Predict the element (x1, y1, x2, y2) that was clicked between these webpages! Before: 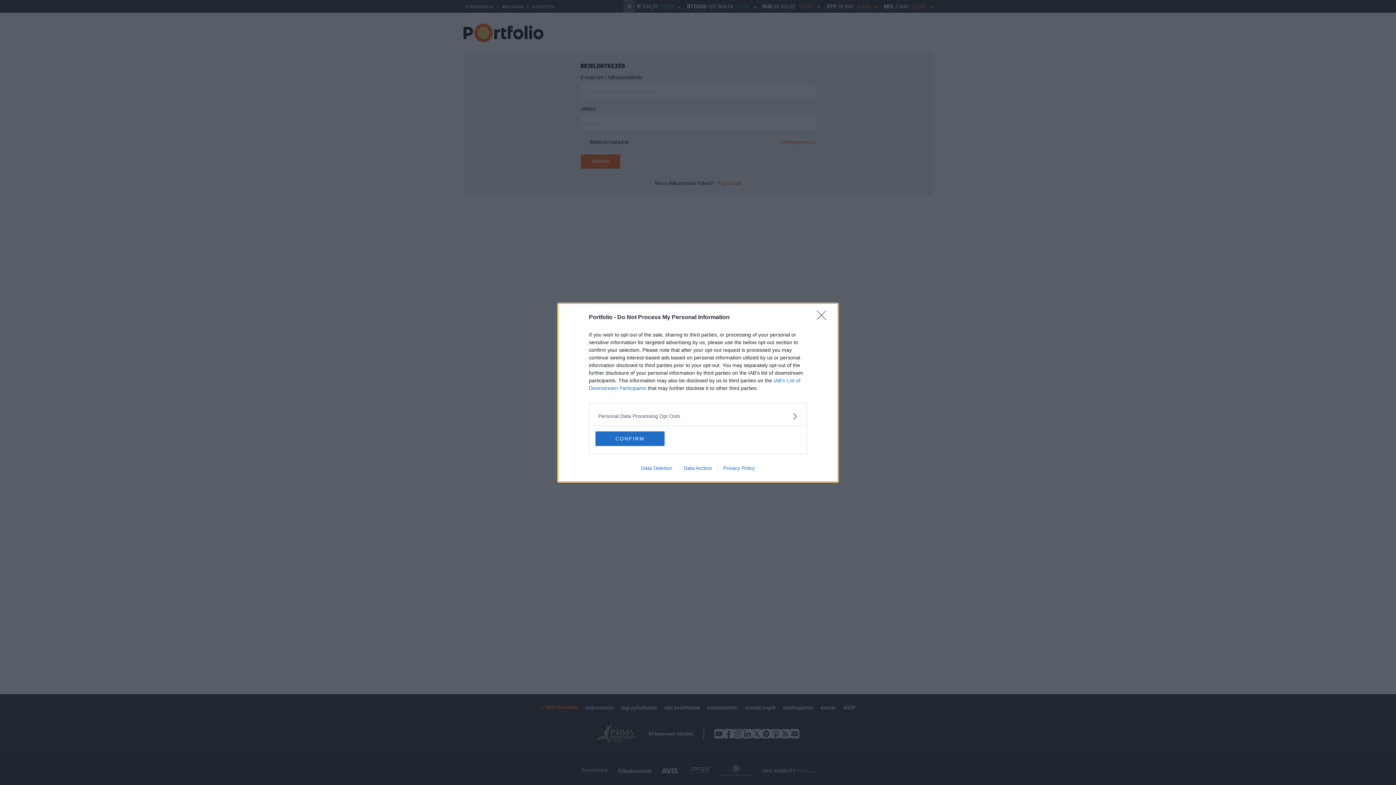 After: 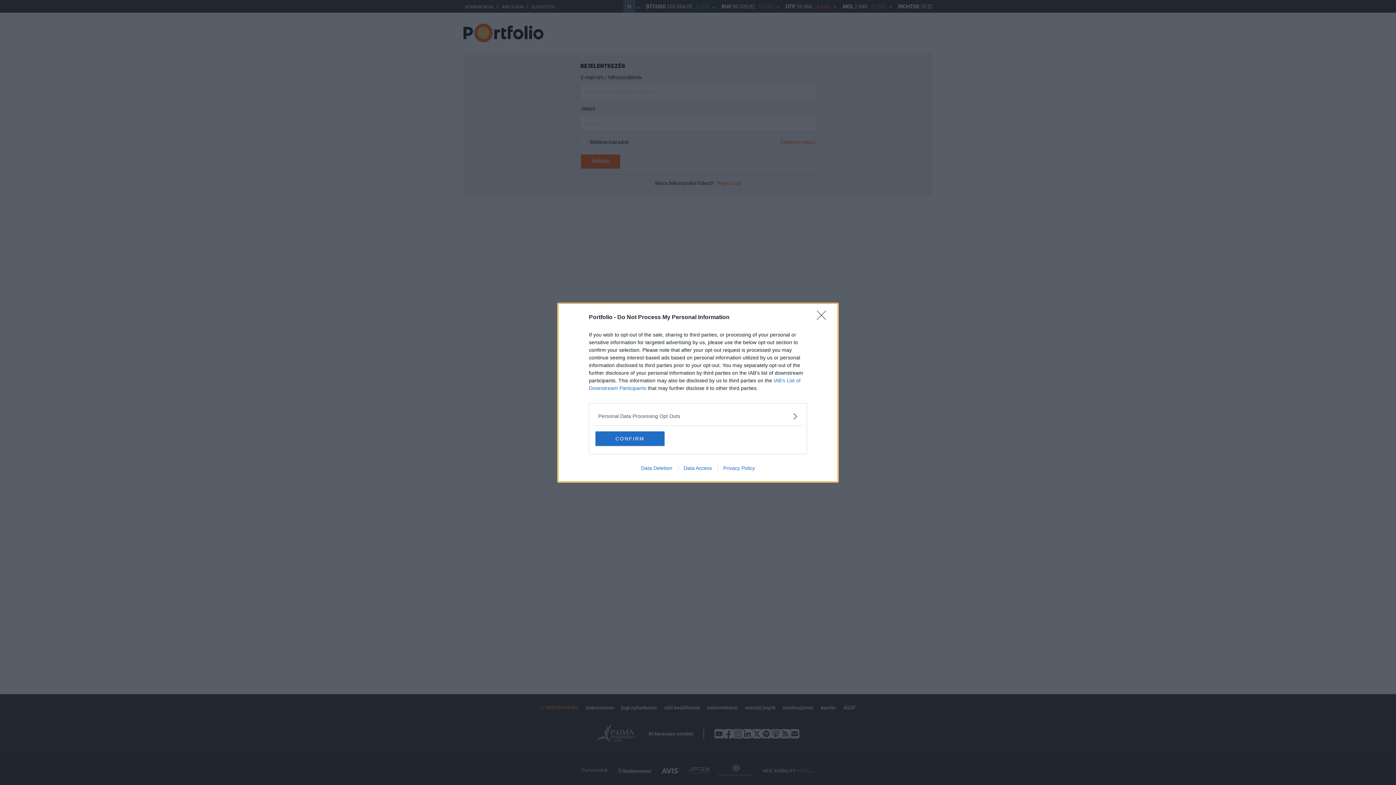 Action: bbox: (717, 465, 760, 471) label: Privacy Policy